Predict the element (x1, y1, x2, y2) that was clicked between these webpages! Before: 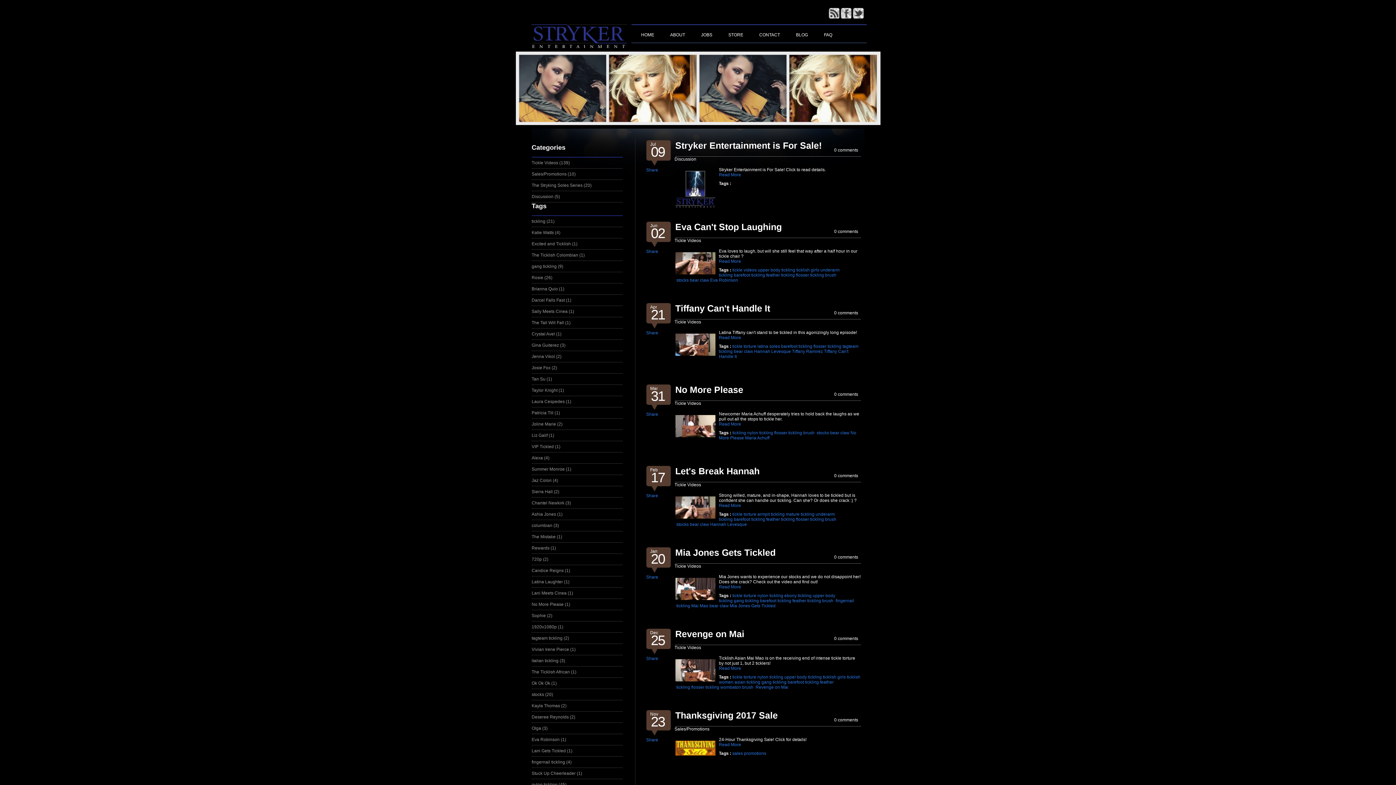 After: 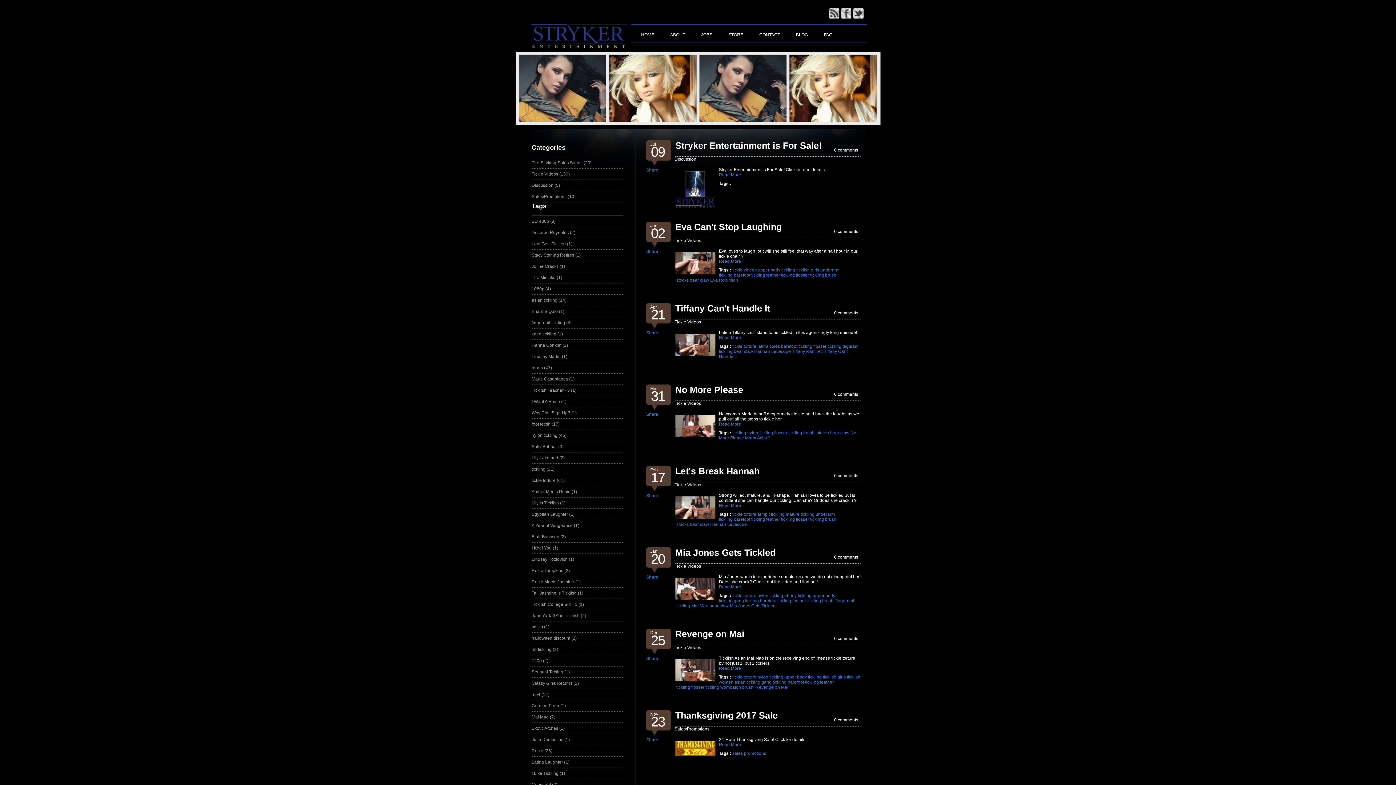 Action: label: No More Please (1) bbox: (531, 599, 622, 610)